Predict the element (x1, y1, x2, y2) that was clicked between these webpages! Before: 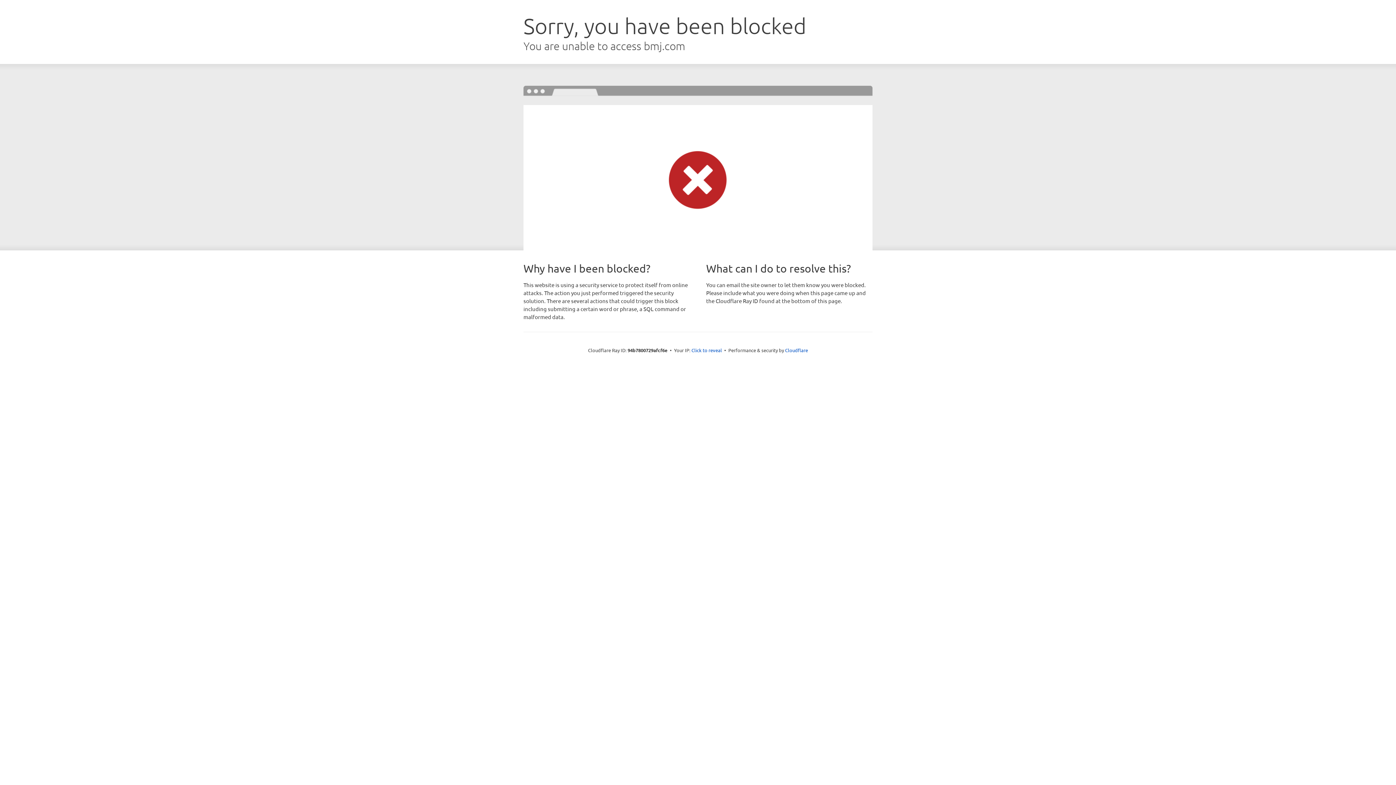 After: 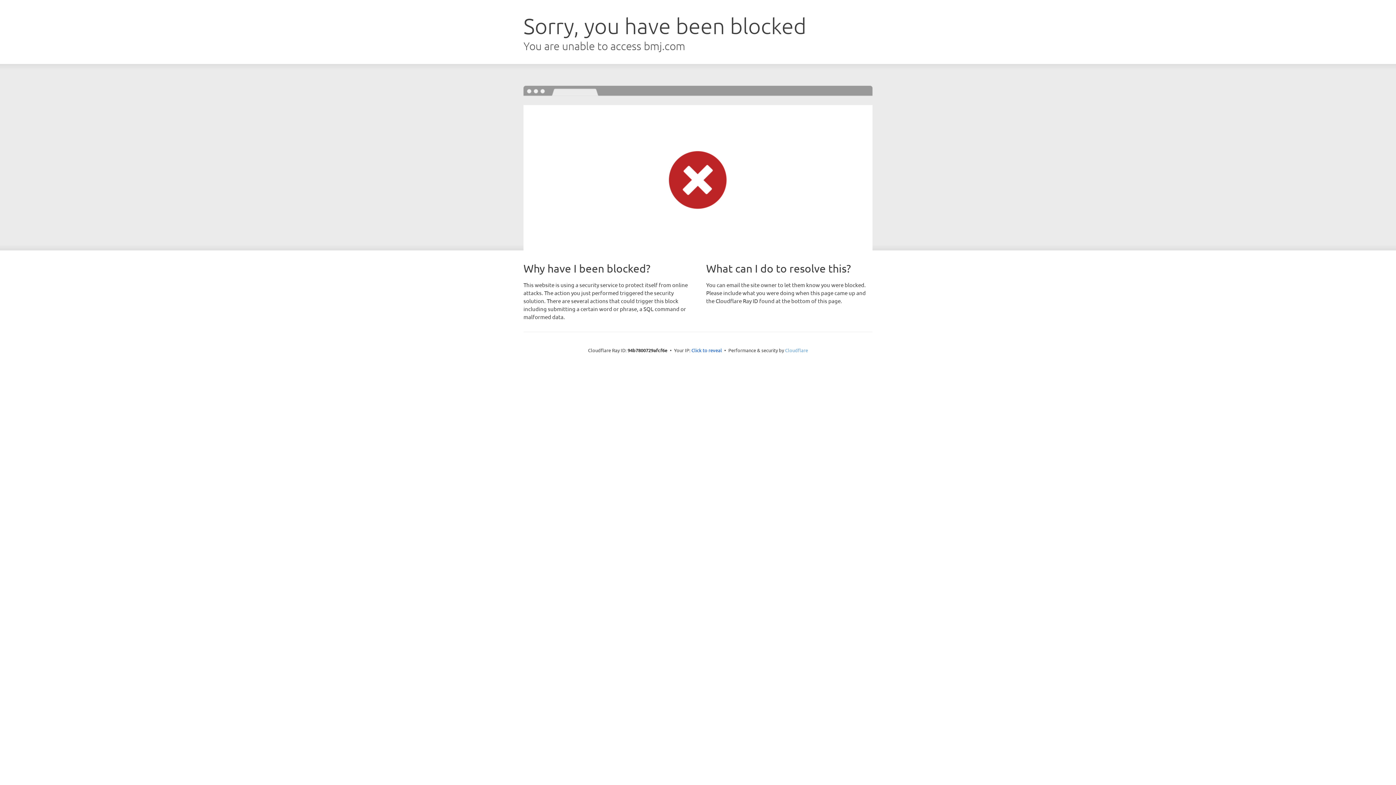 Action: bbox: (785, 347, 808, 353) label: Cloudflare